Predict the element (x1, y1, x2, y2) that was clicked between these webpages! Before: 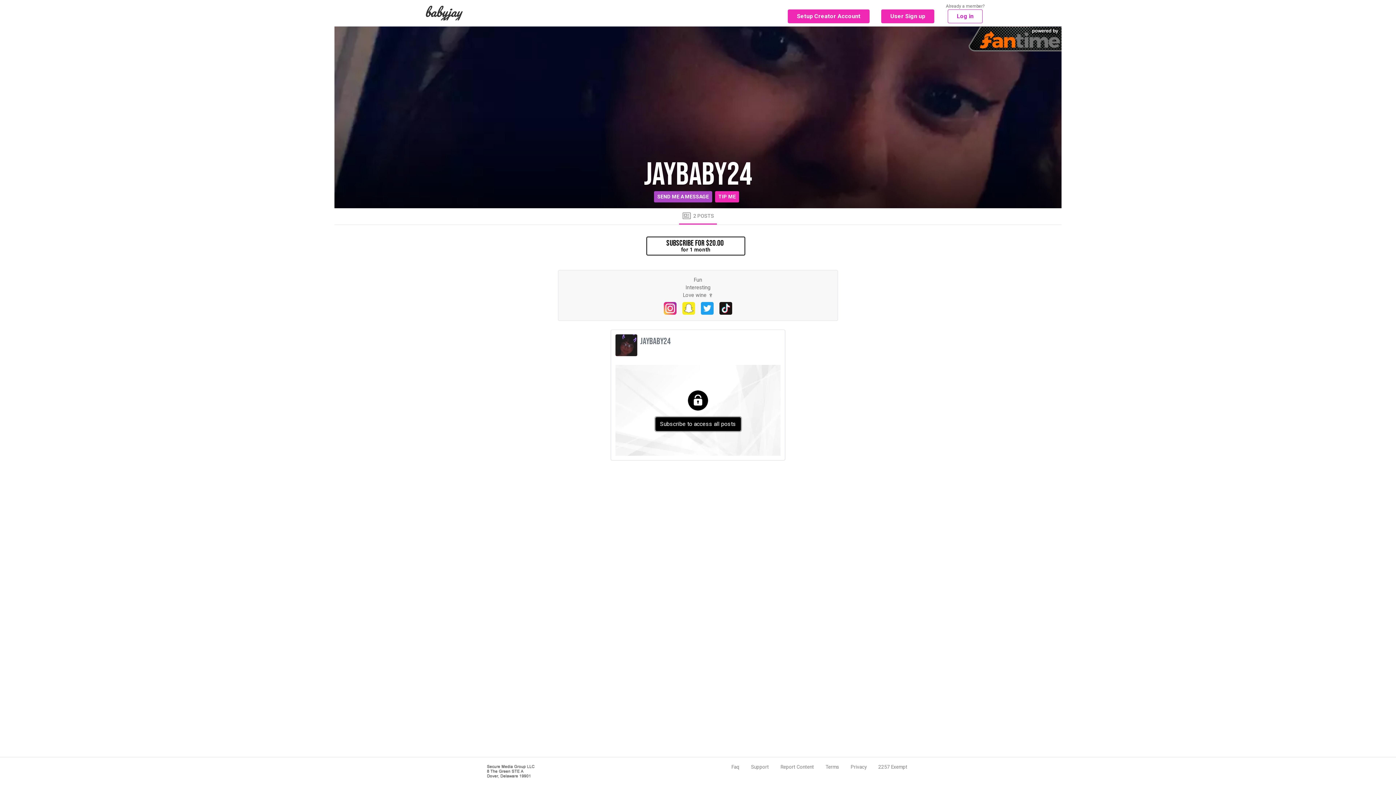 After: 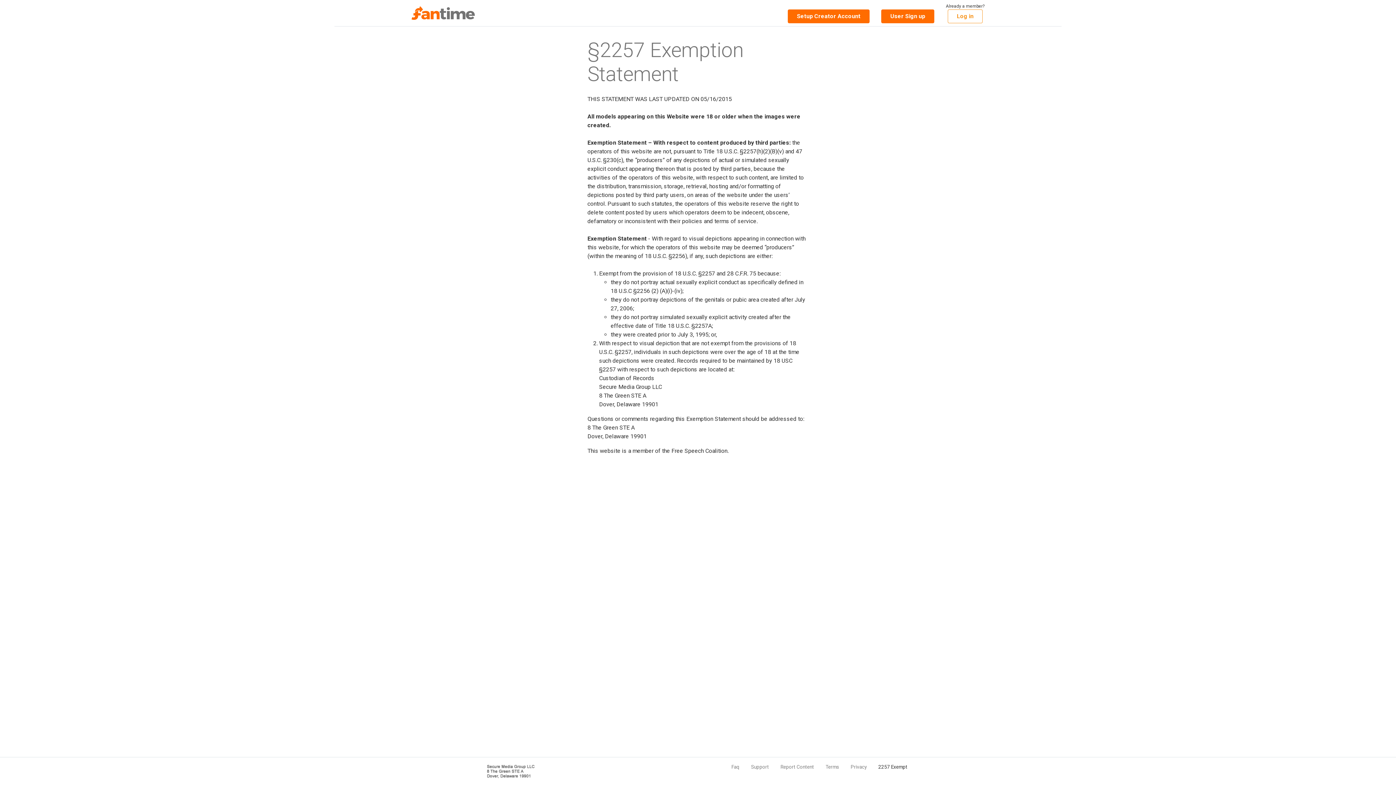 Action: bbox: (872, 760, 913, 773) label: 2257 Exempt